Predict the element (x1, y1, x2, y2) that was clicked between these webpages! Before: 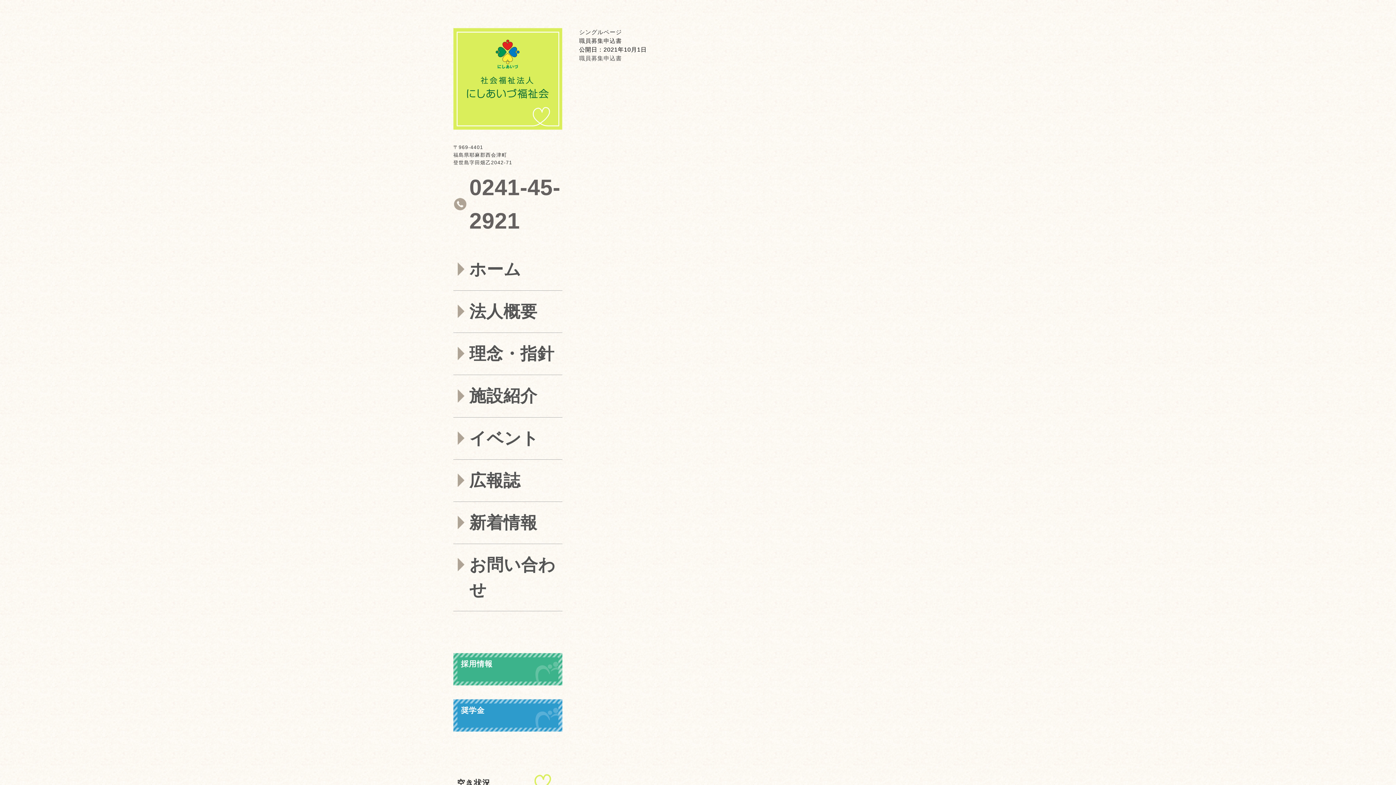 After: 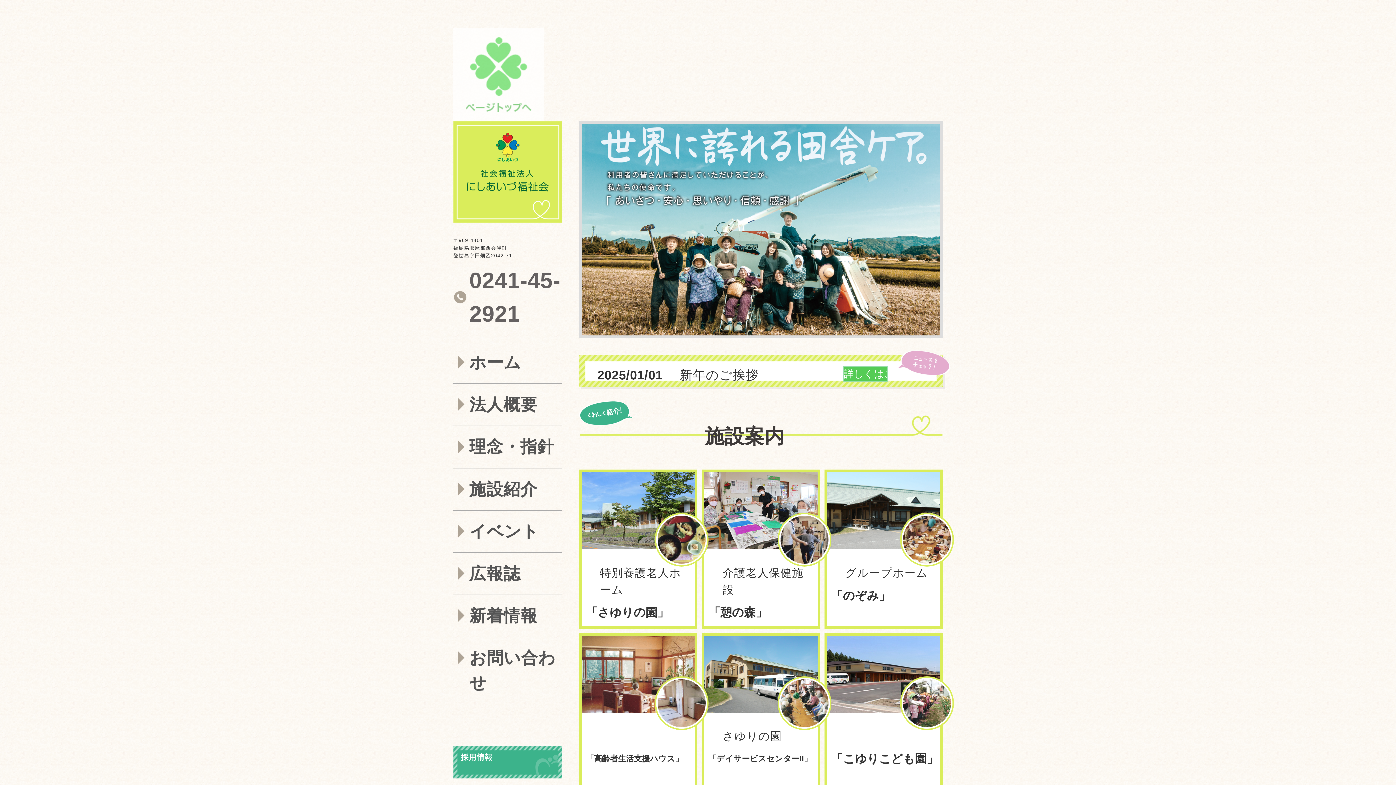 Action: bbox: (453, 122, 562, 128)